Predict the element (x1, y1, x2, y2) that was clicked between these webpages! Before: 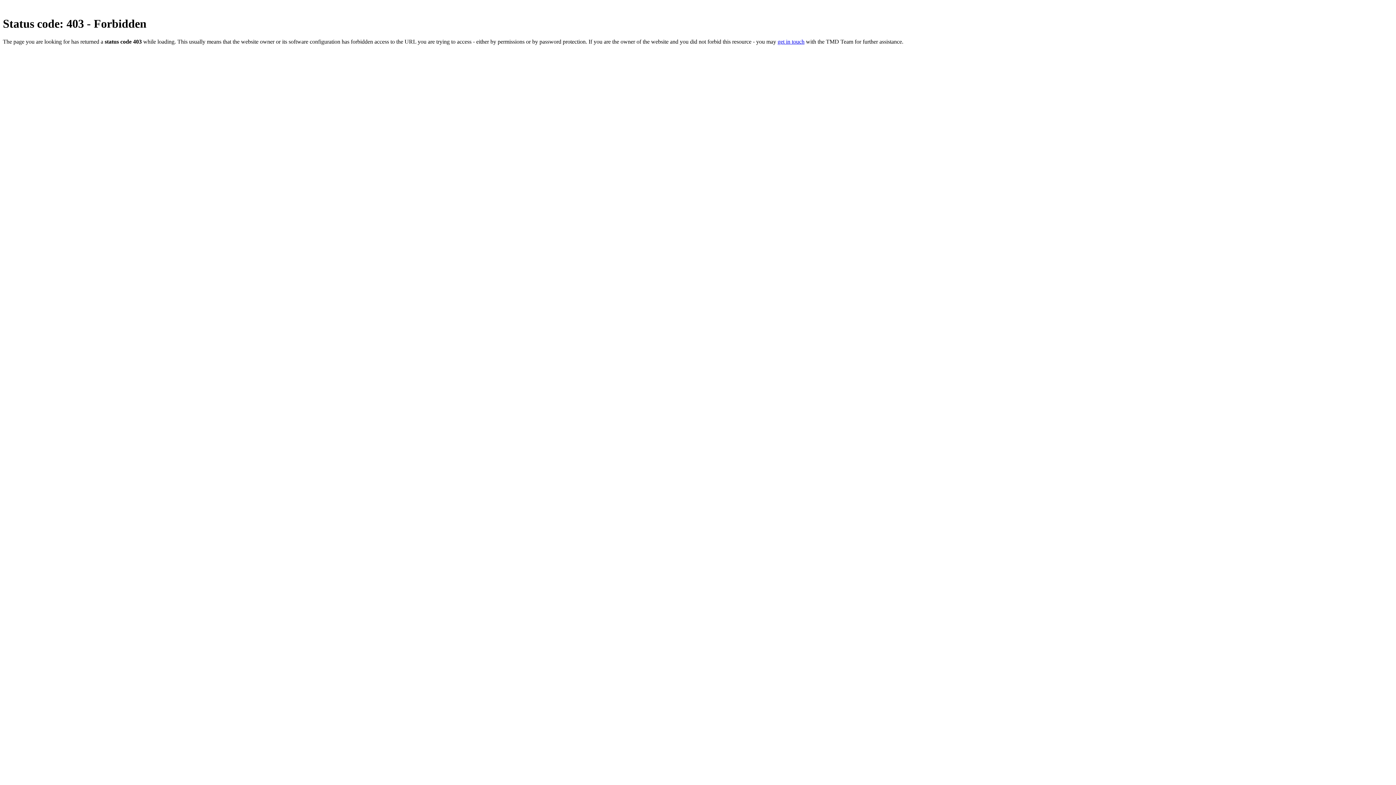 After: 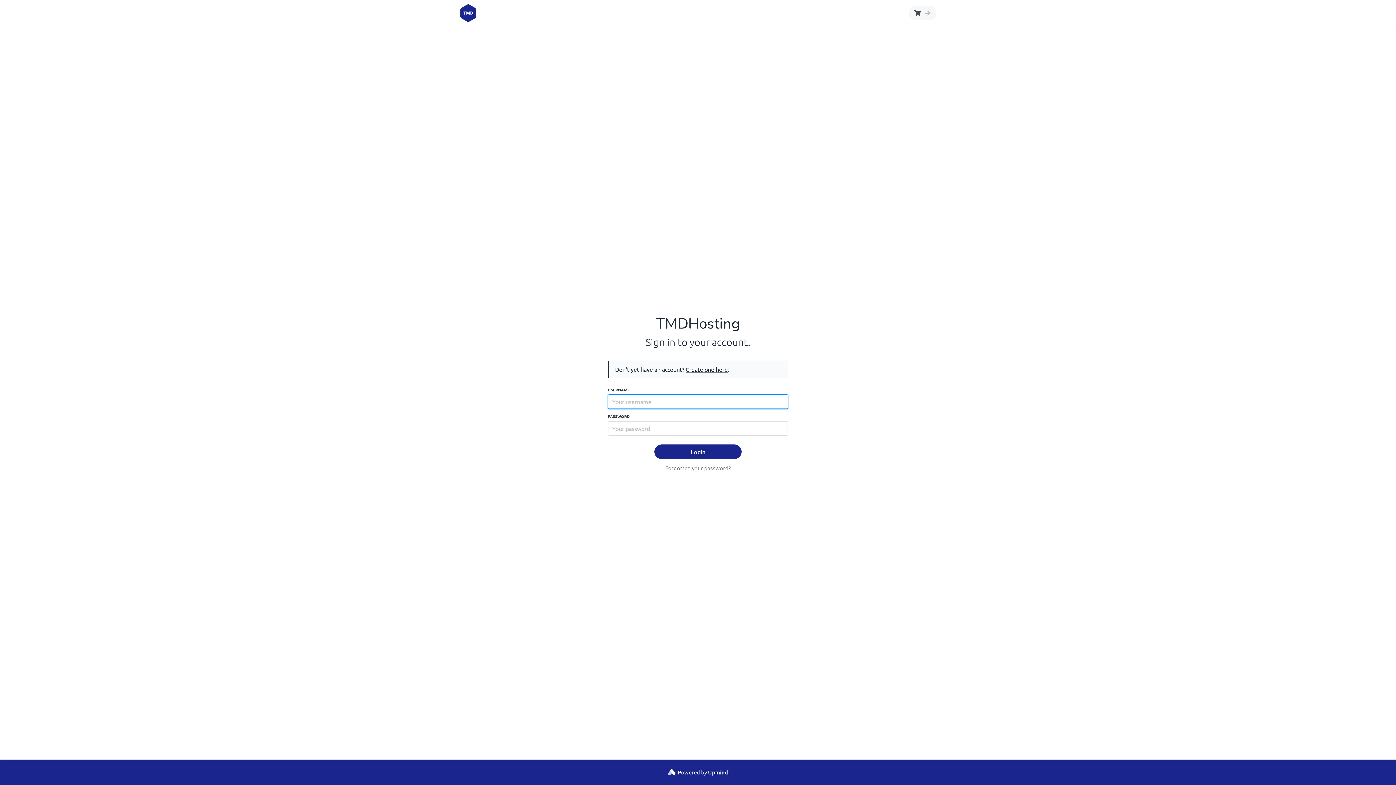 Action: bbox: (777, 38, 804, 44) label: get in touch